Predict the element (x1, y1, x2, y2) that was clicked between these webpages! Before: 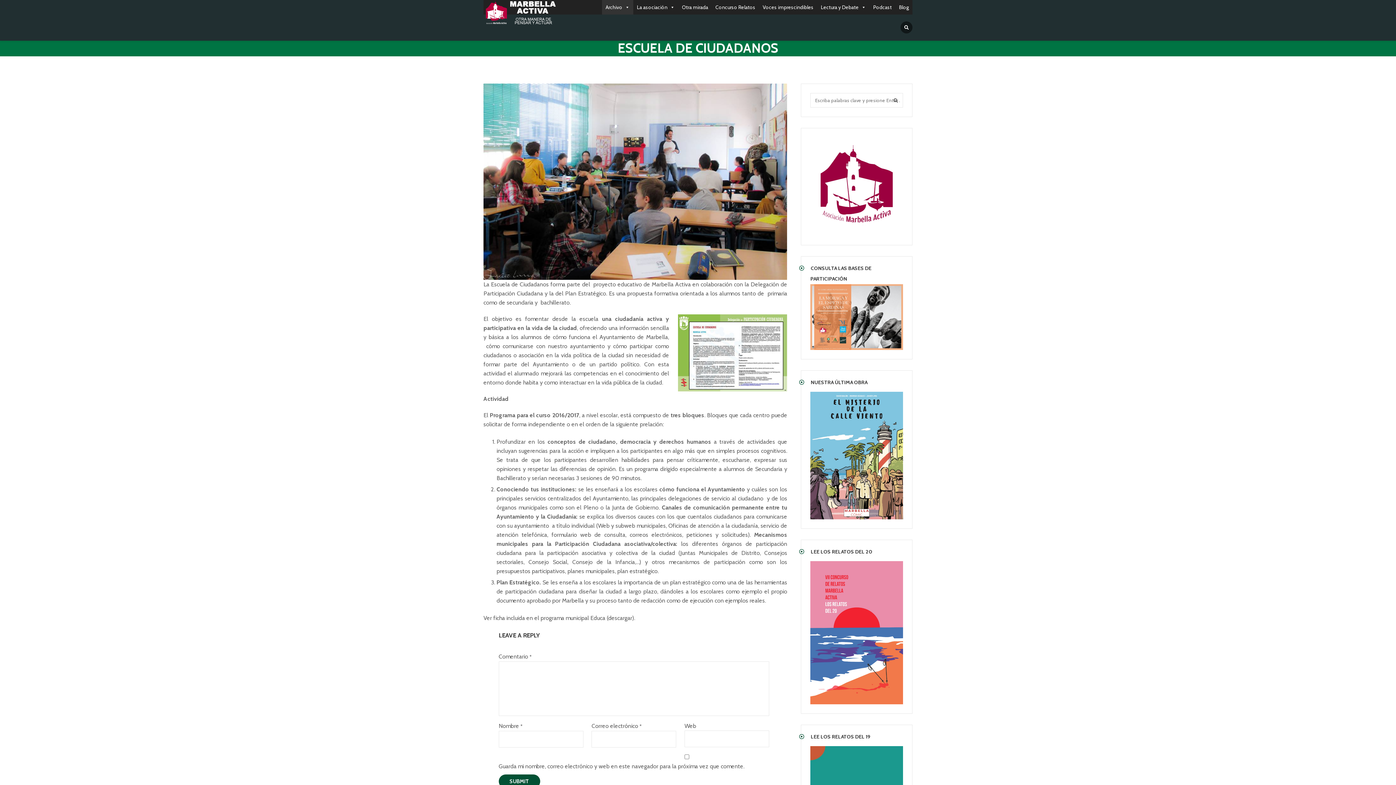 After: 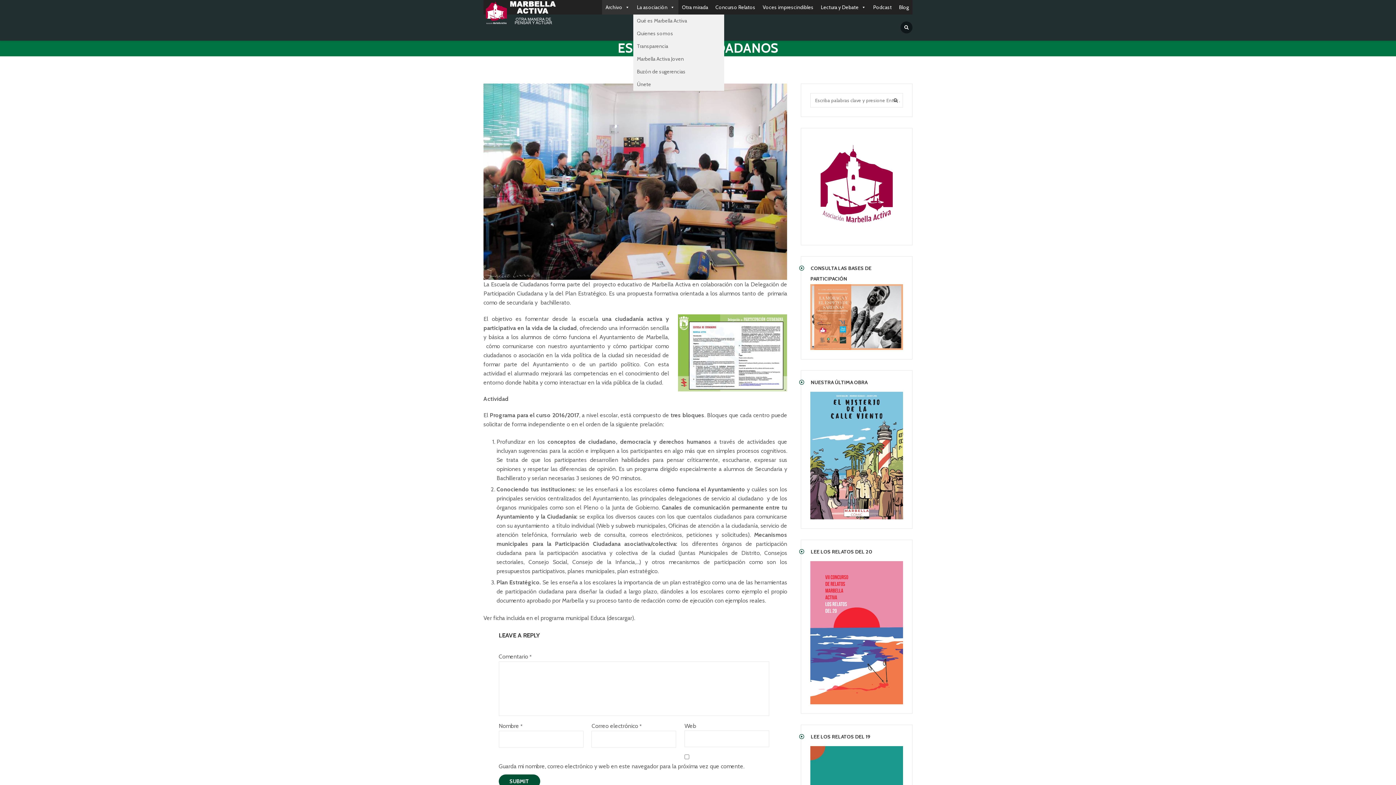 Action: bbox: (633, 0, 678, 14) label: La asociación